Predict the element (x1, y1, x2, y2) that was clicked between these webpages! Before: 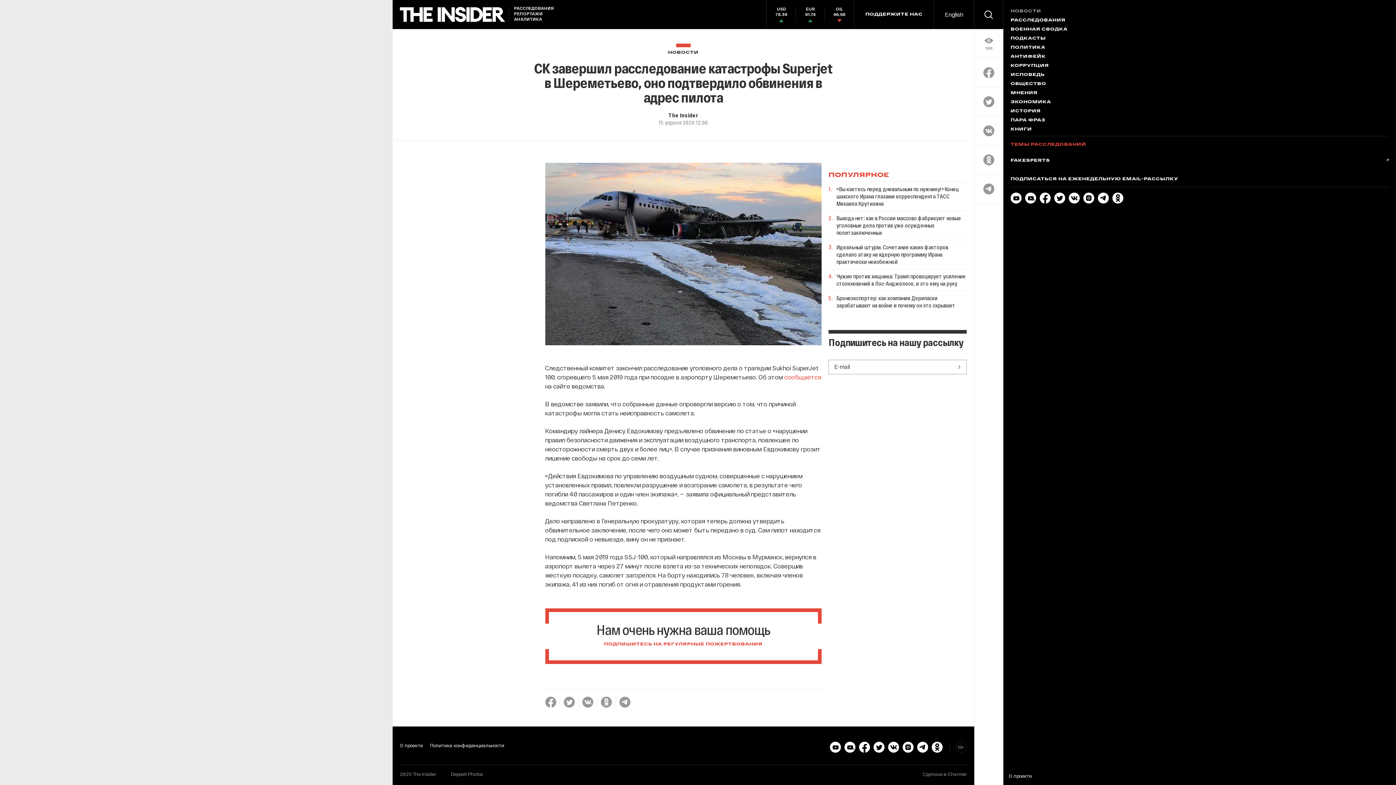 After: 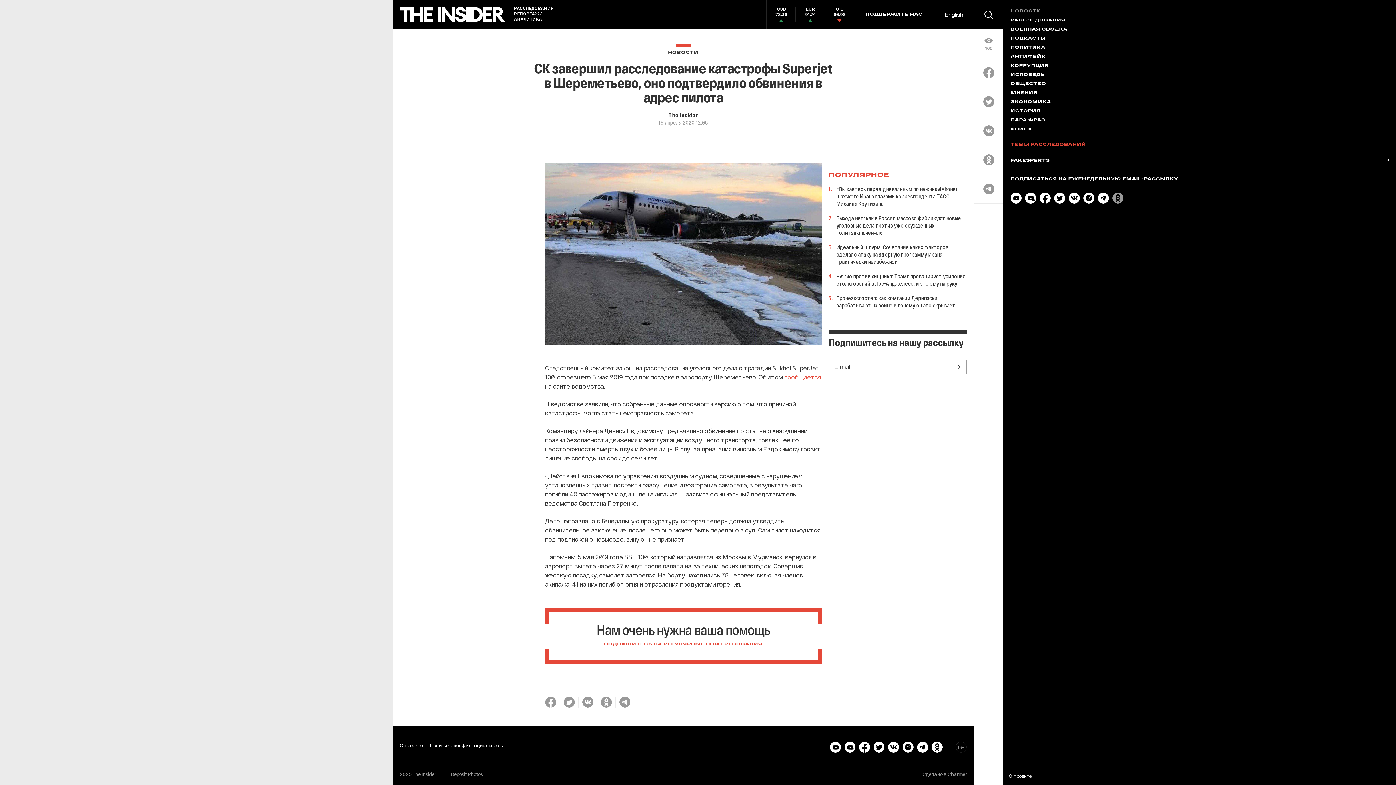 Action: bbox: (1112, 197, 1123, 204)